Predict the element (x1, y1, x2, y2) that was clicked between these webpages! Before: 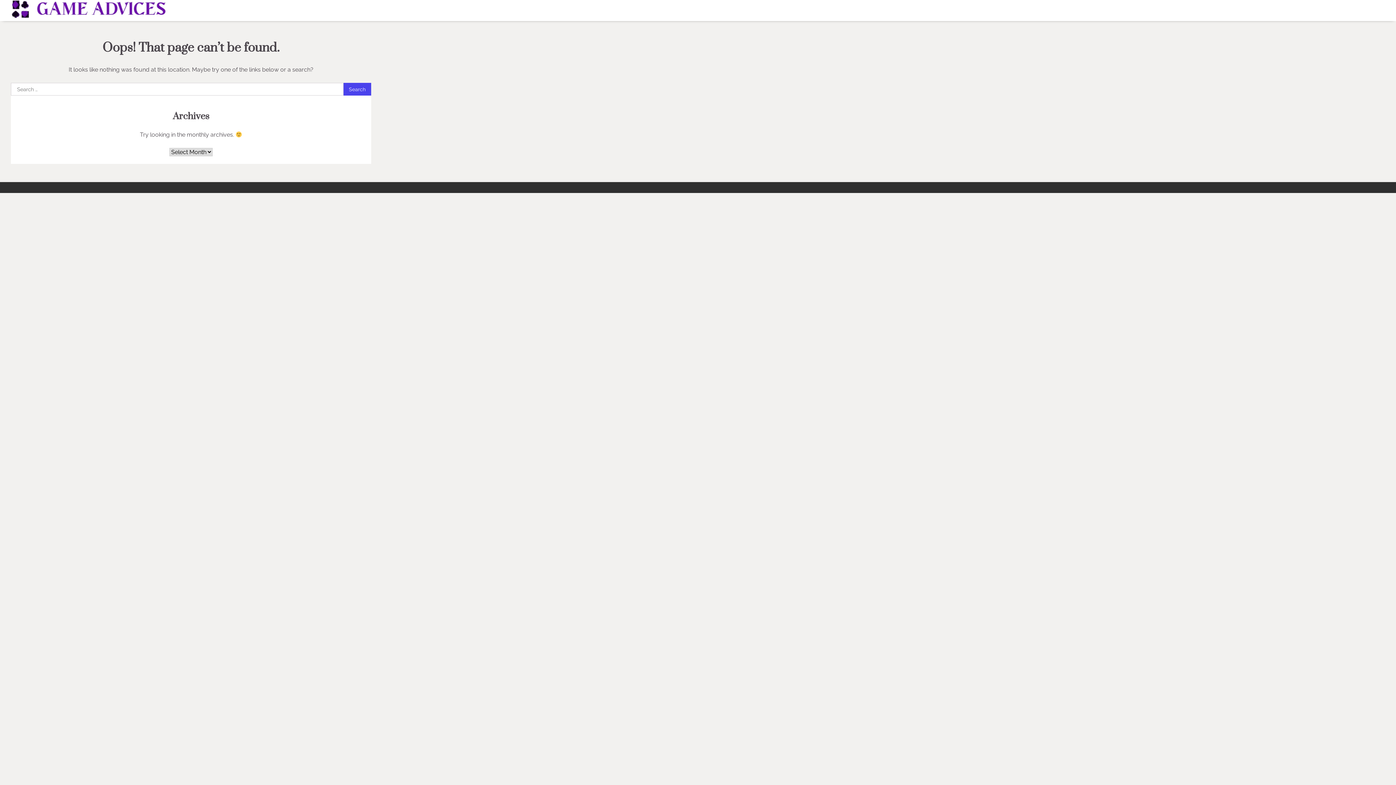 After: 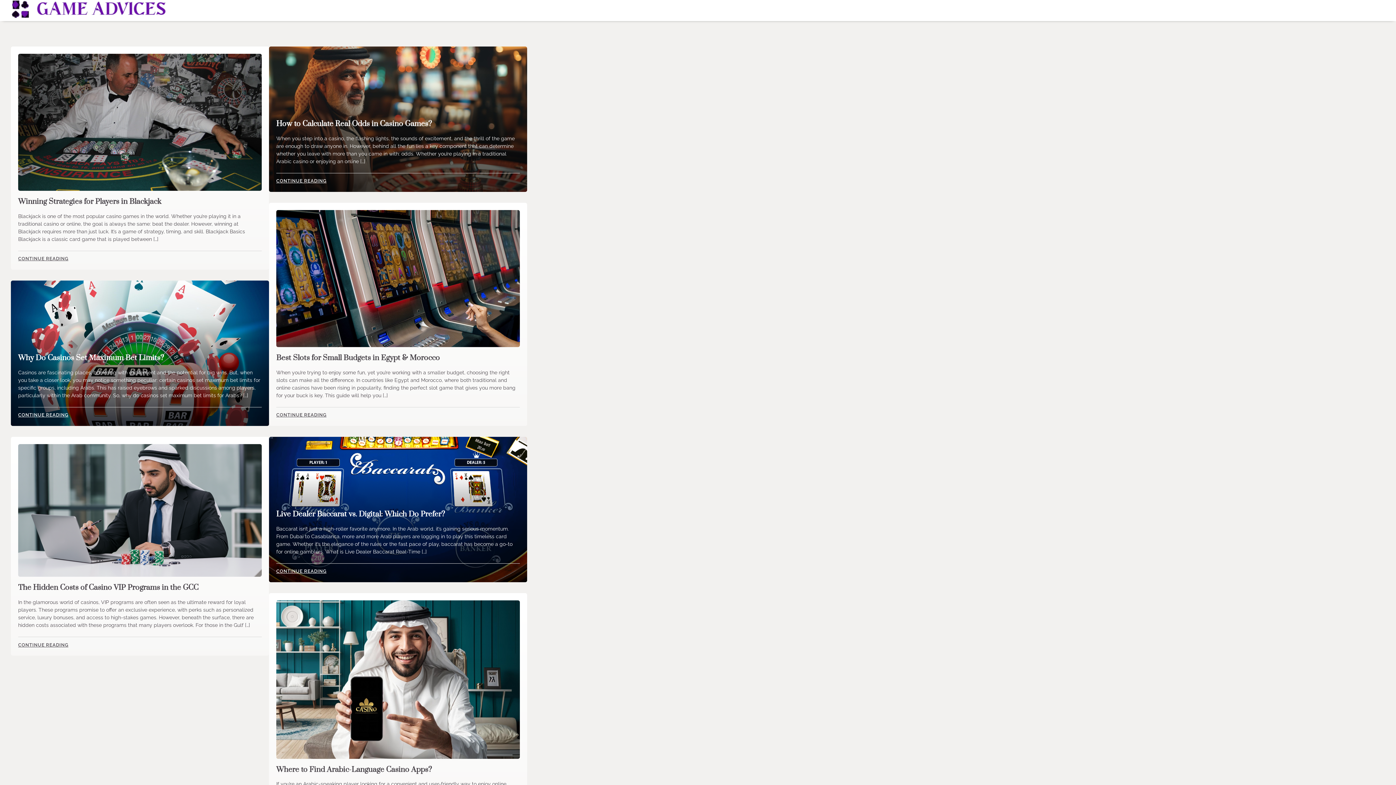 Action: bbox: (10, 0, 165, 21)